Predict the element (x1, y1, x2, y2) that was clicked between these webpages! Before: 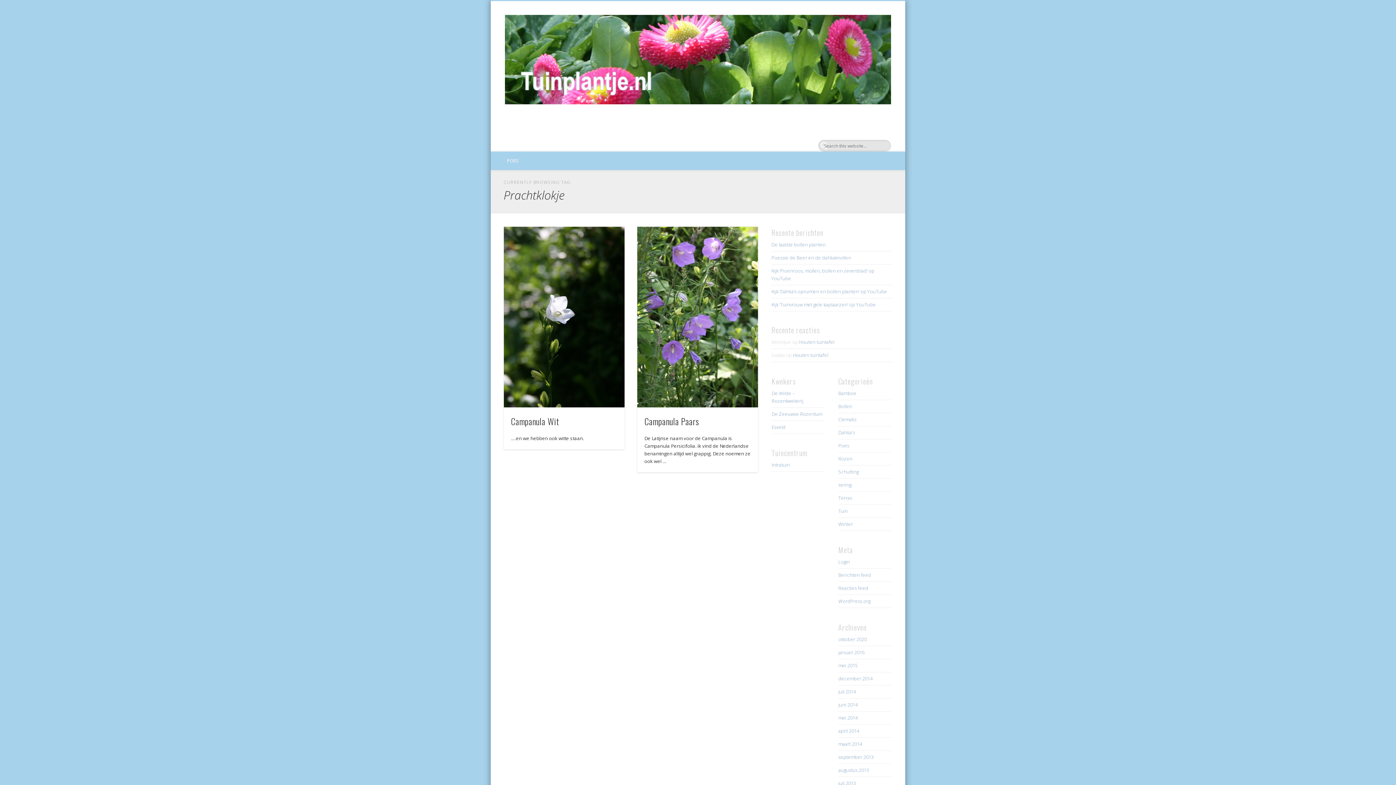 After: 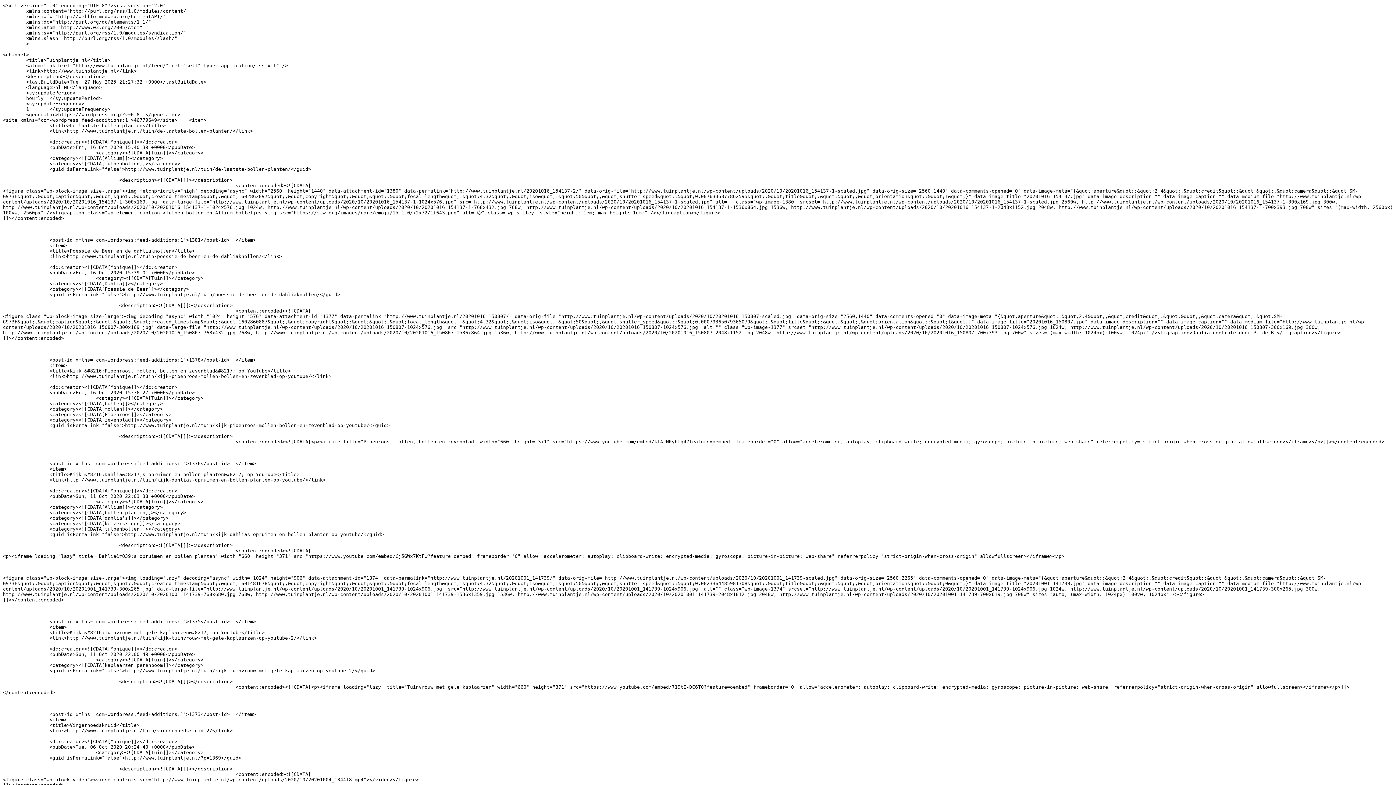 Action: label: Berichten feed bbox: (838, 572, 871, 578)